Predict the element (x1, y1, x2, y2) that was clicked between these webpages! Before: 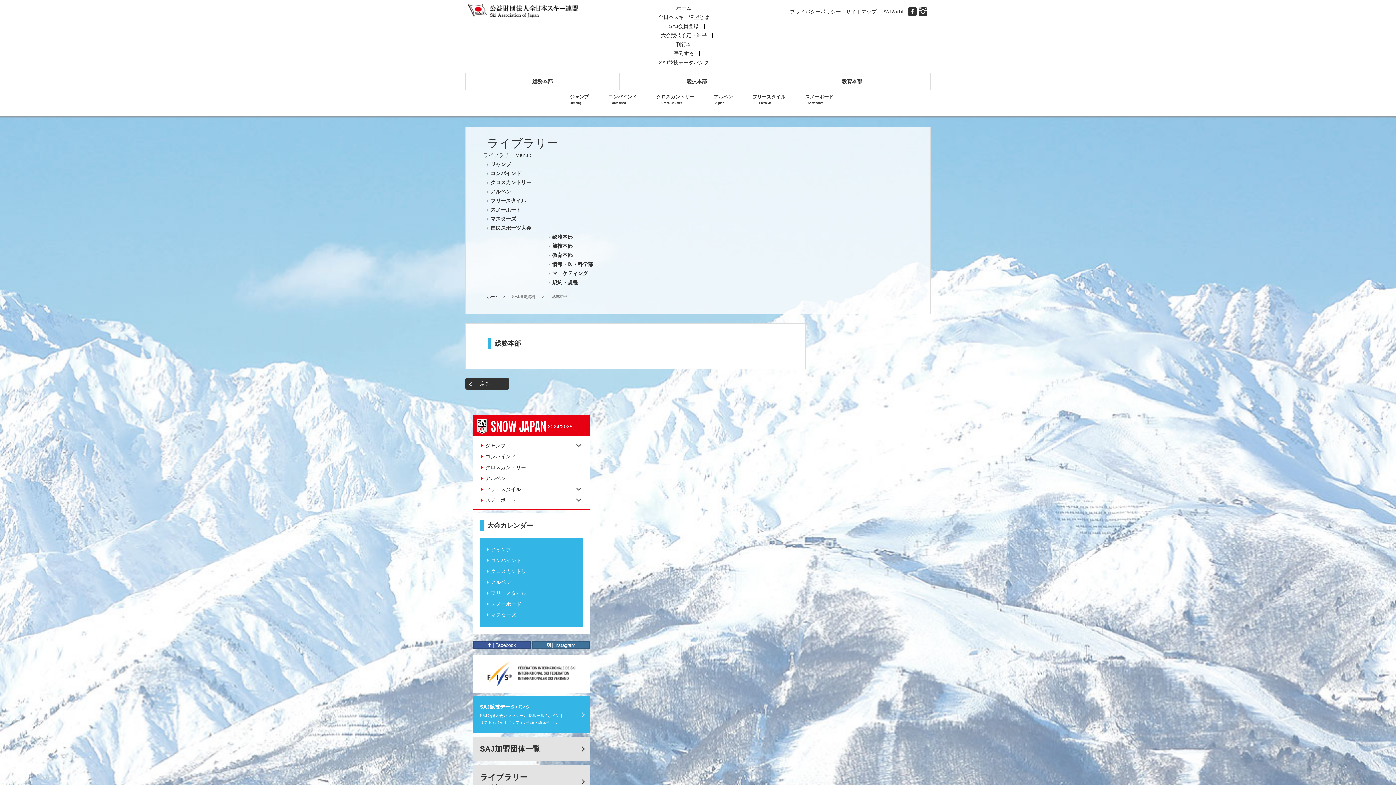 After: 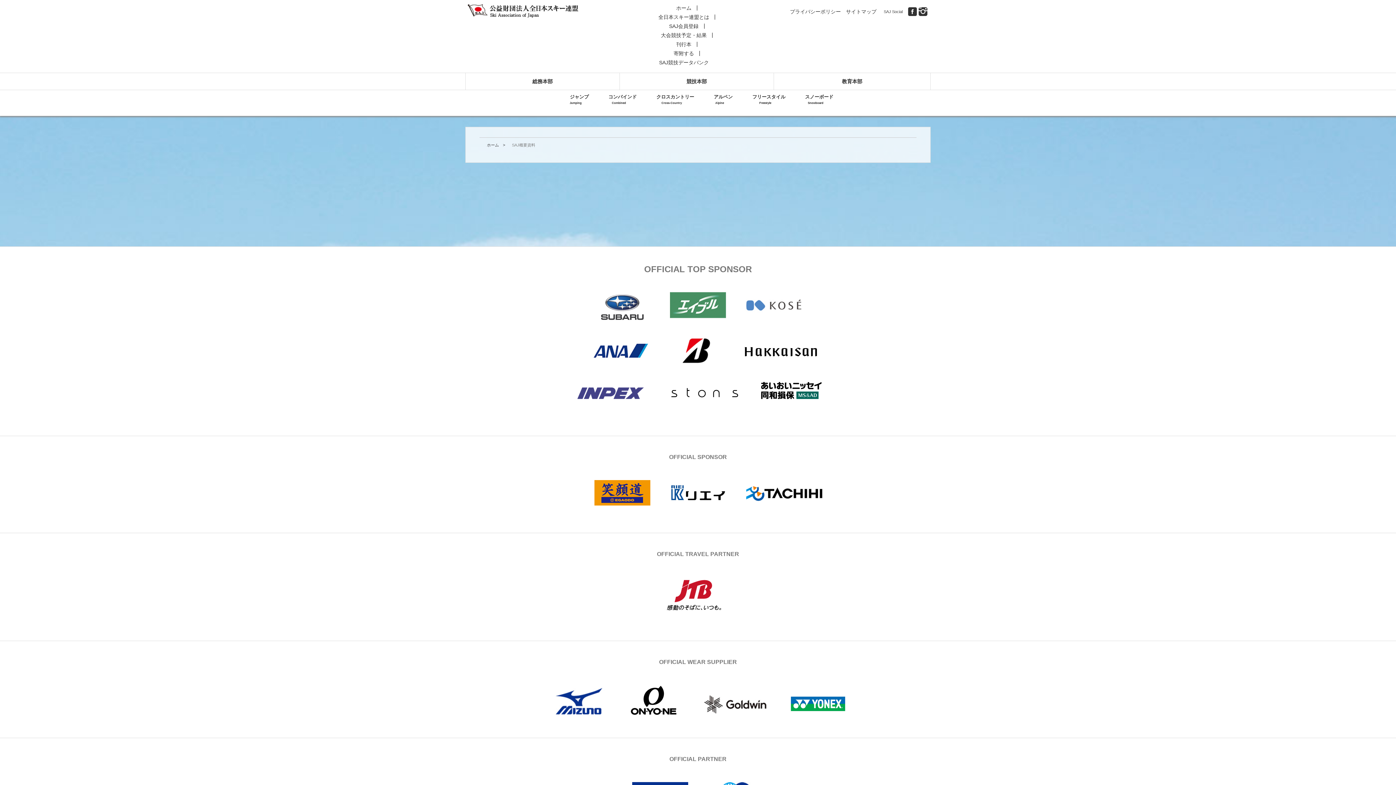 Action: bbox: (509, 291, 538, 301) label: SAJ概要資料